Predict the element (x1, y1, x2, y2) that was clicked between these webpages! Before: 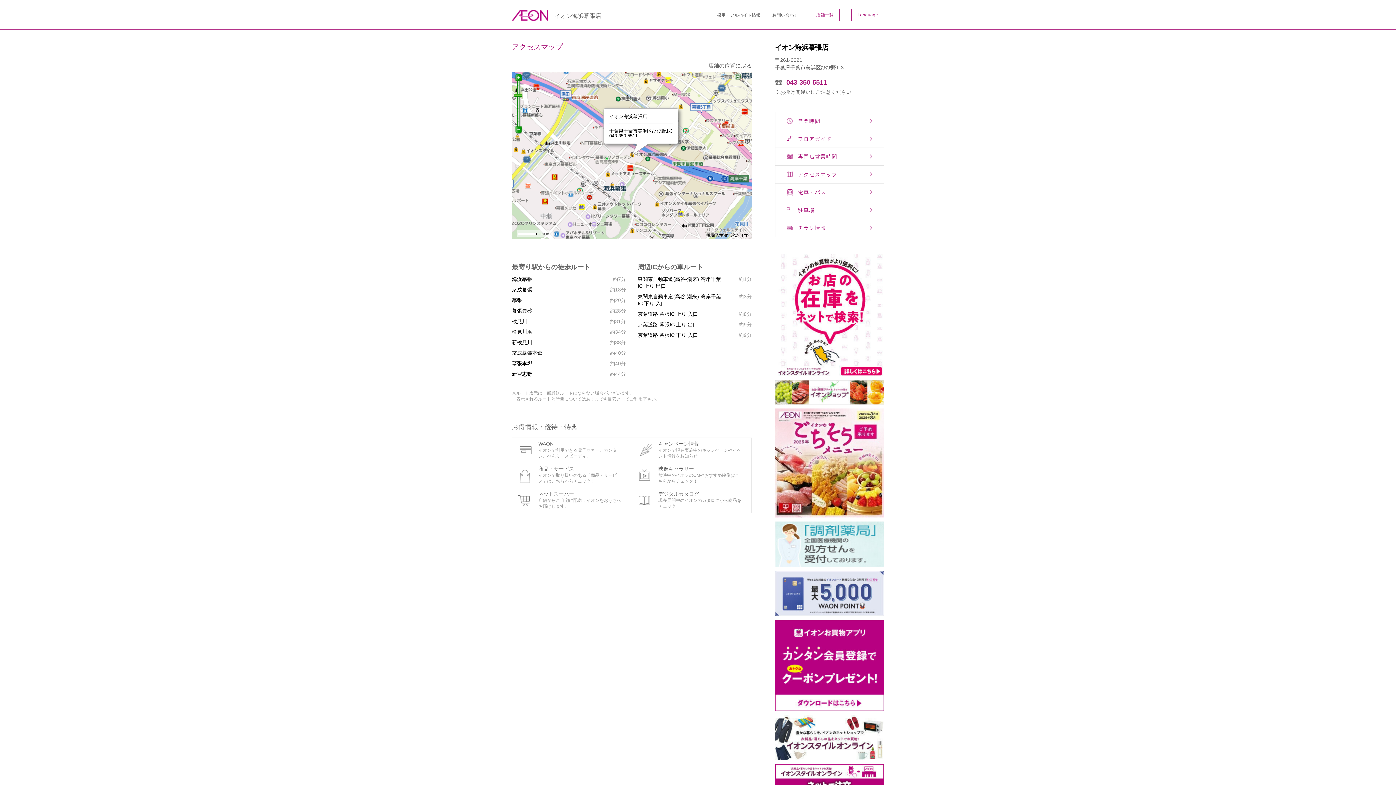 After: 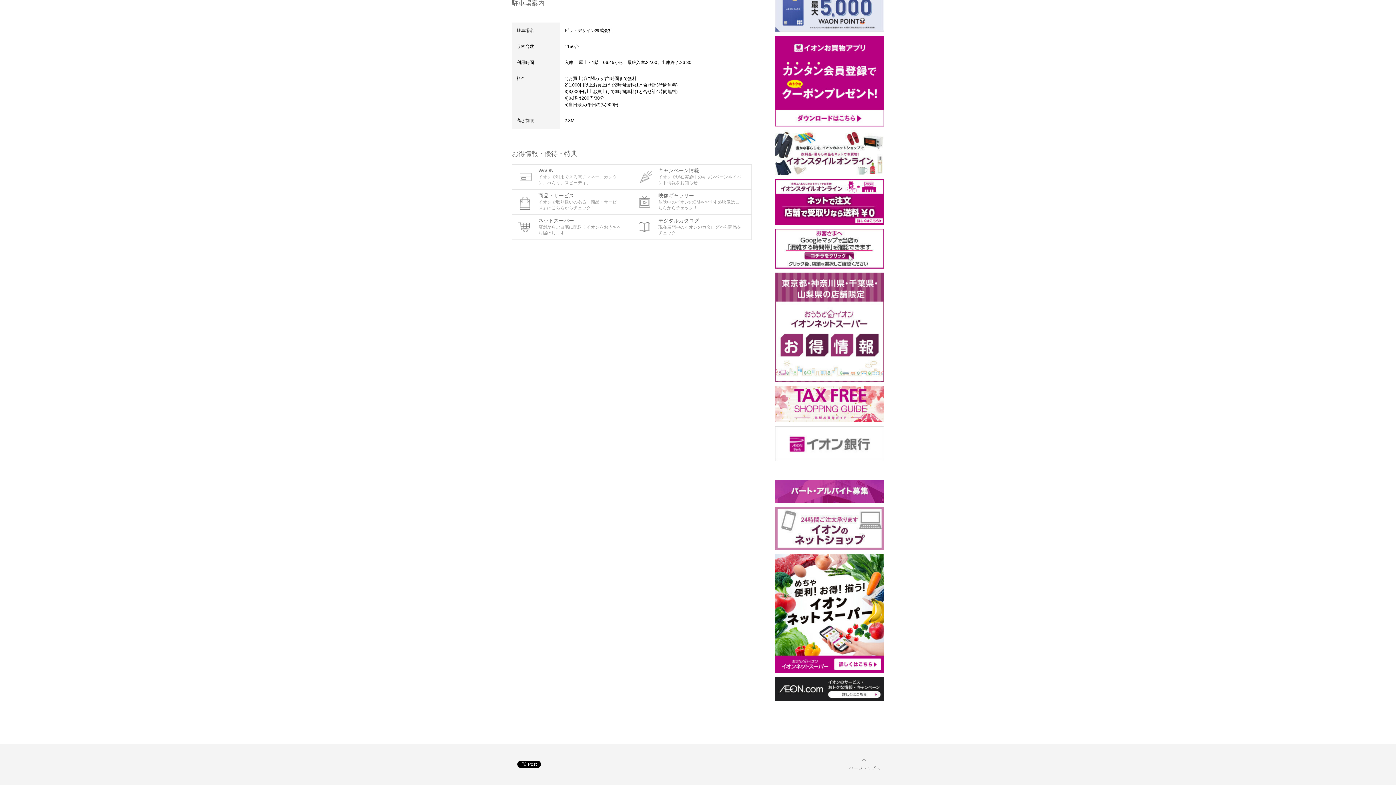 Action: label: 駐車場 bbox: (775, 201, 884, 218)